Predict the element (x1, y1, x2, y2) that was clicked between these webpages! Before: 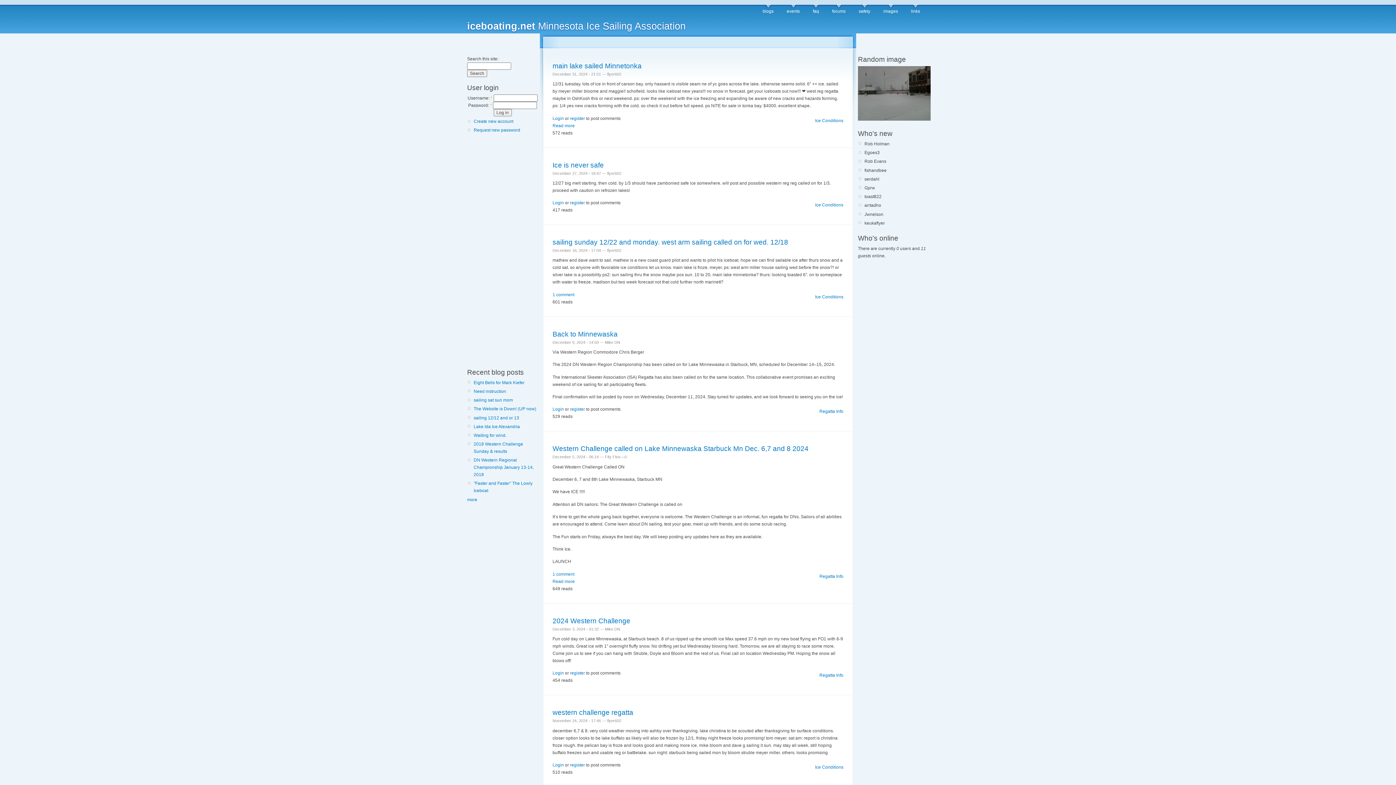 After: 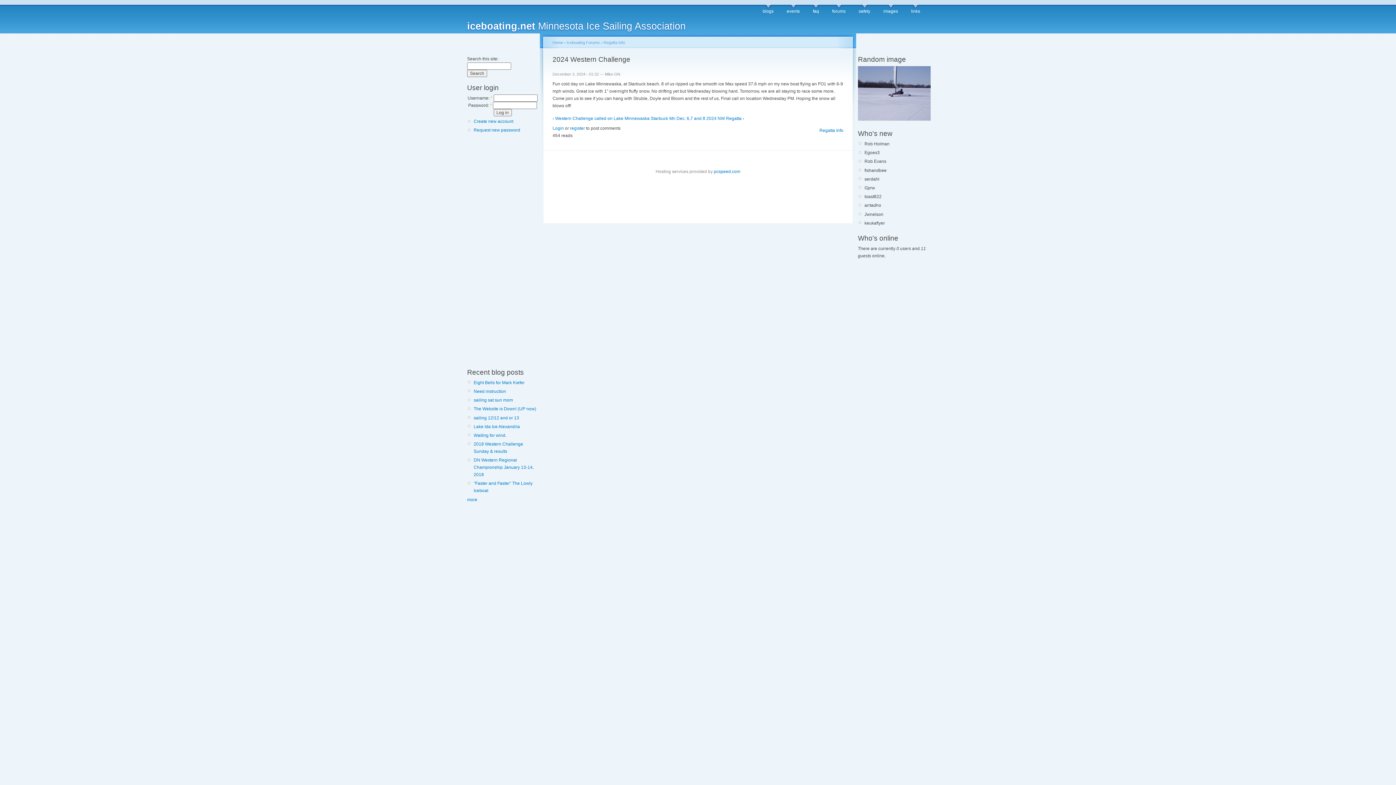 Action: bbox: (552, 617, 630, 625) label: 2024 Western Challenge